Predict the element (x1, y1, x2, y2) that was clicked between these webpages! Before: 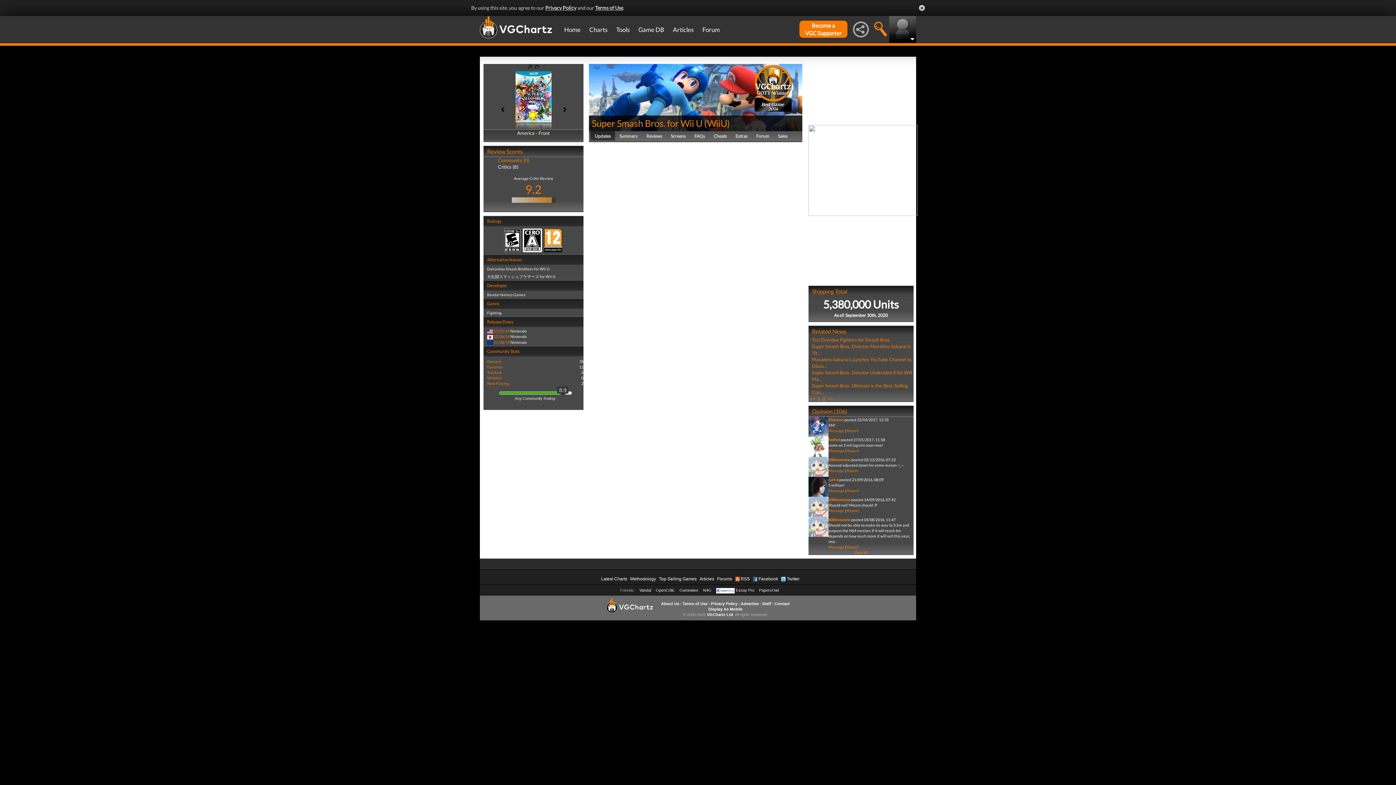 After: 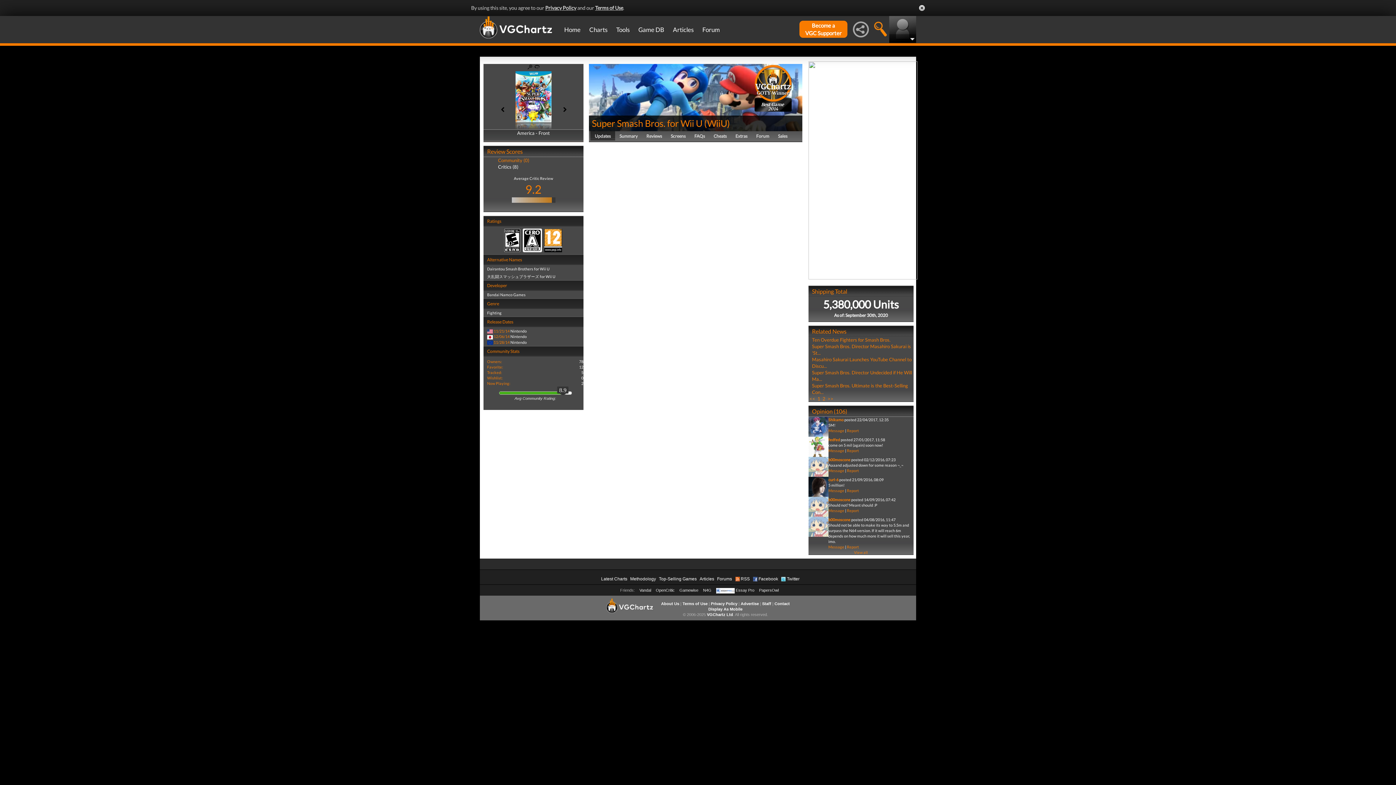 Action: bbox: (808, 177, 816, 183) label:  << 